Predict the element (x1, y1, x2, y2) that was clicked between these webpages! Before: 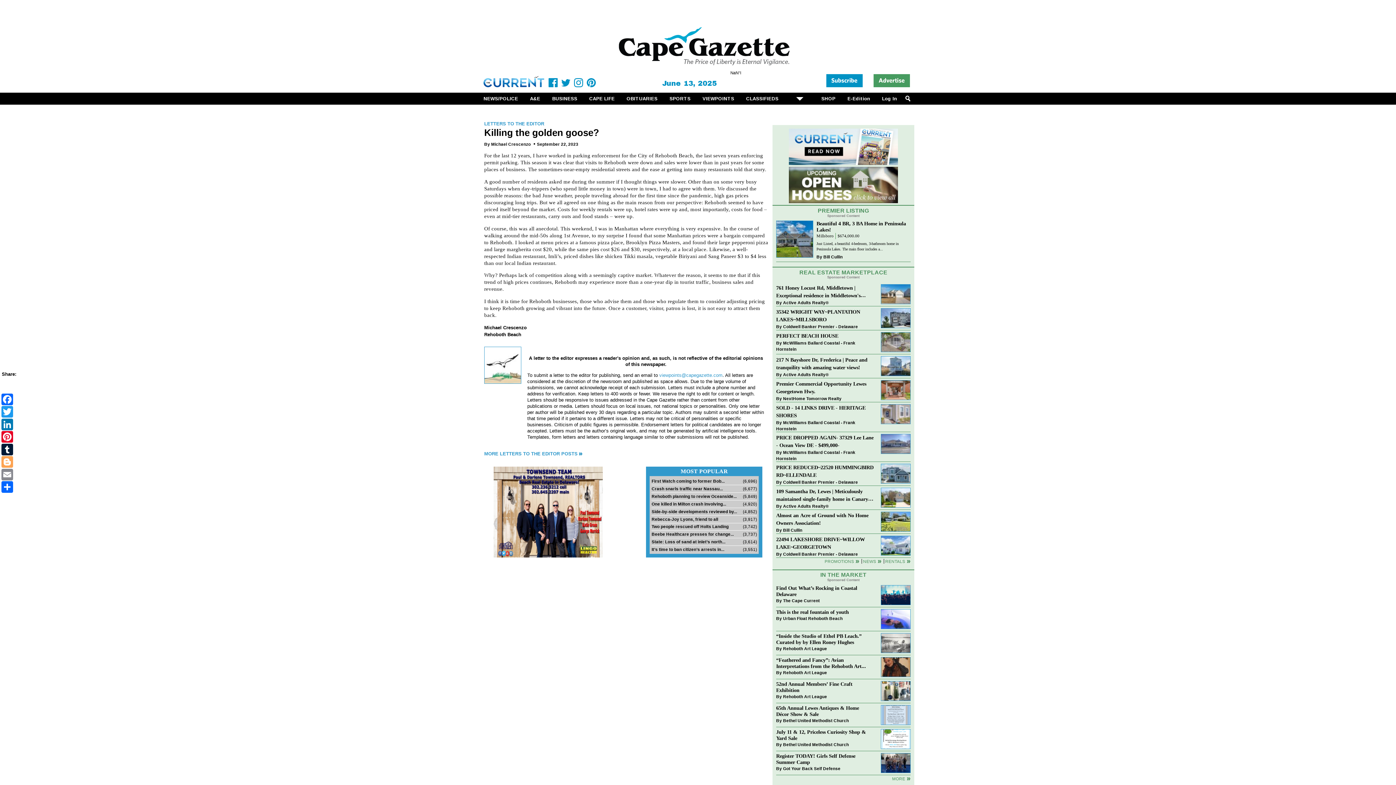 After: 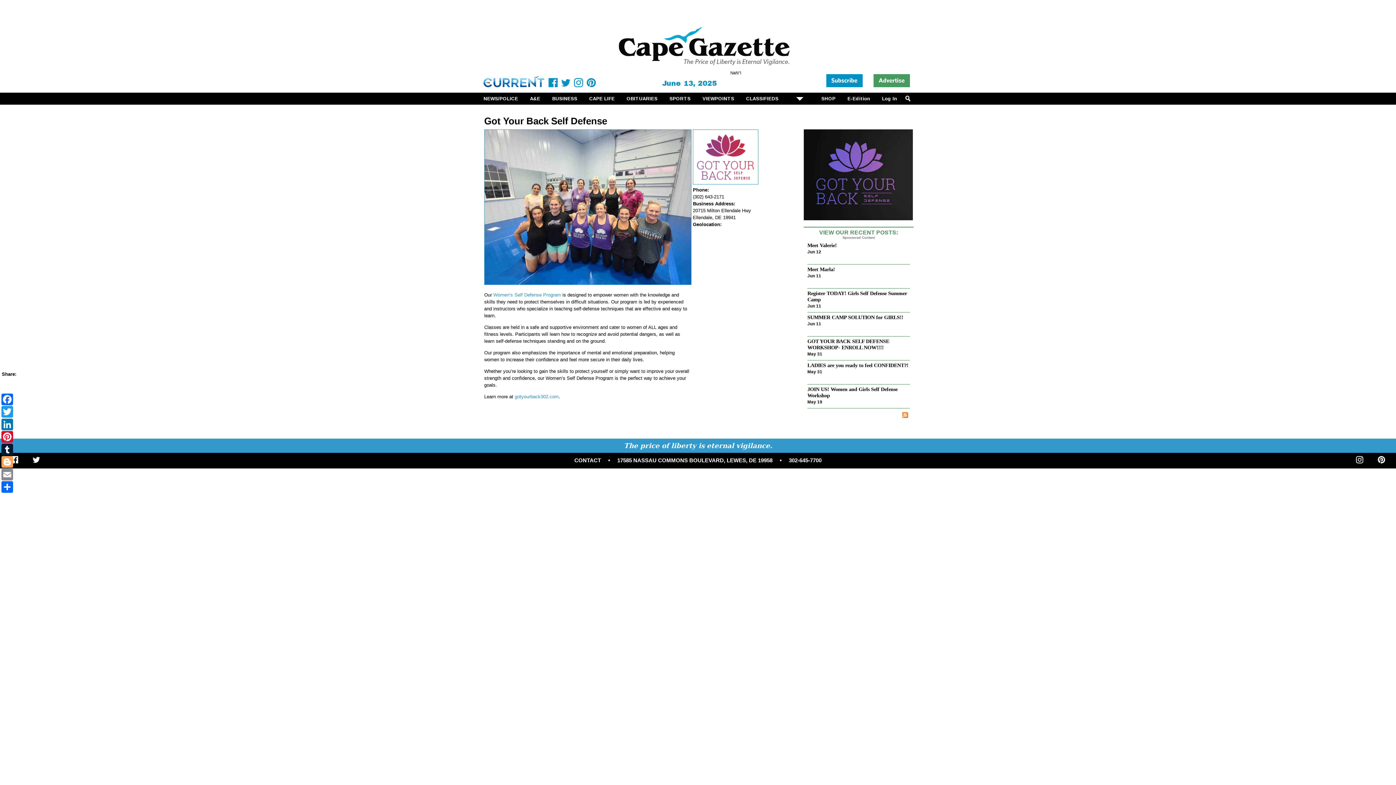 Action: label: Got Your Back Self Defense bbox: (776, 765, 842, 771)